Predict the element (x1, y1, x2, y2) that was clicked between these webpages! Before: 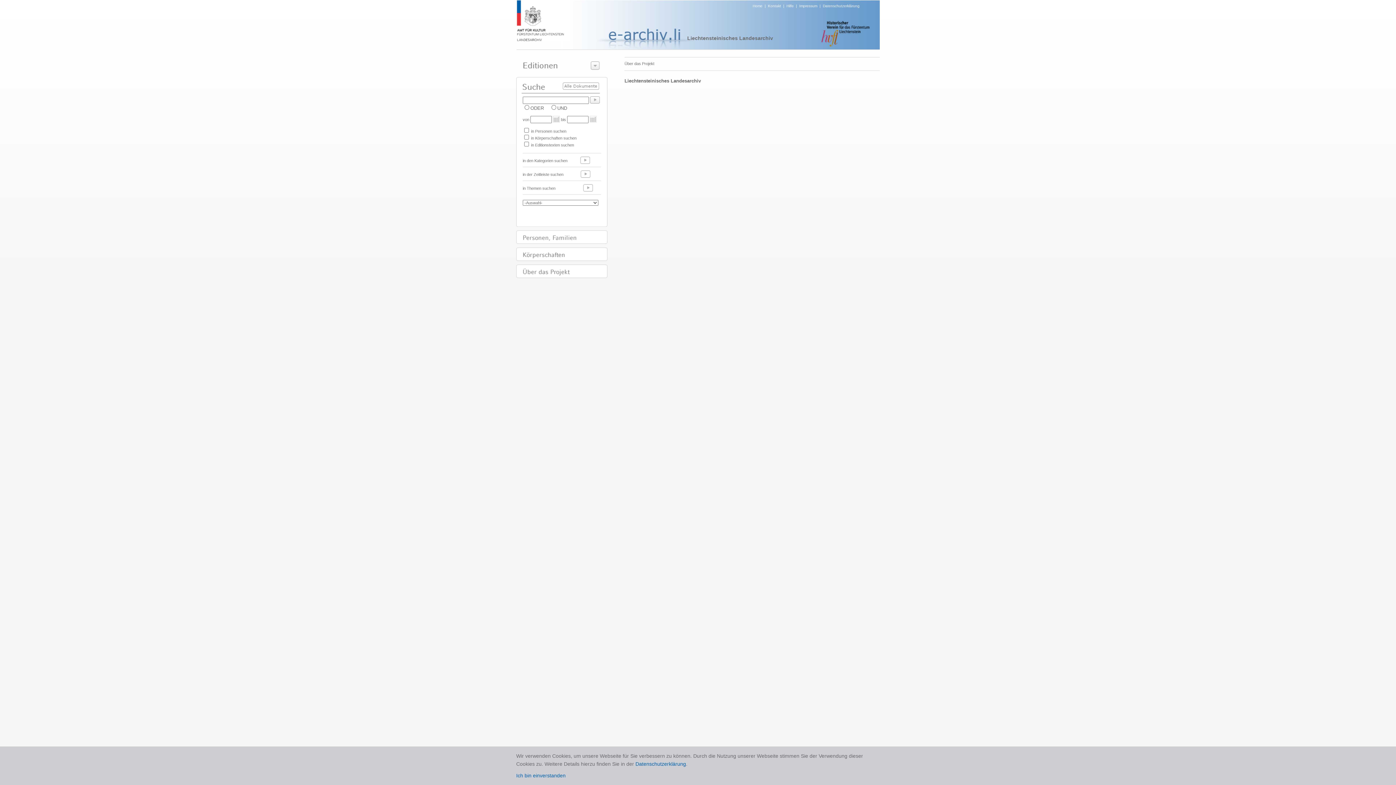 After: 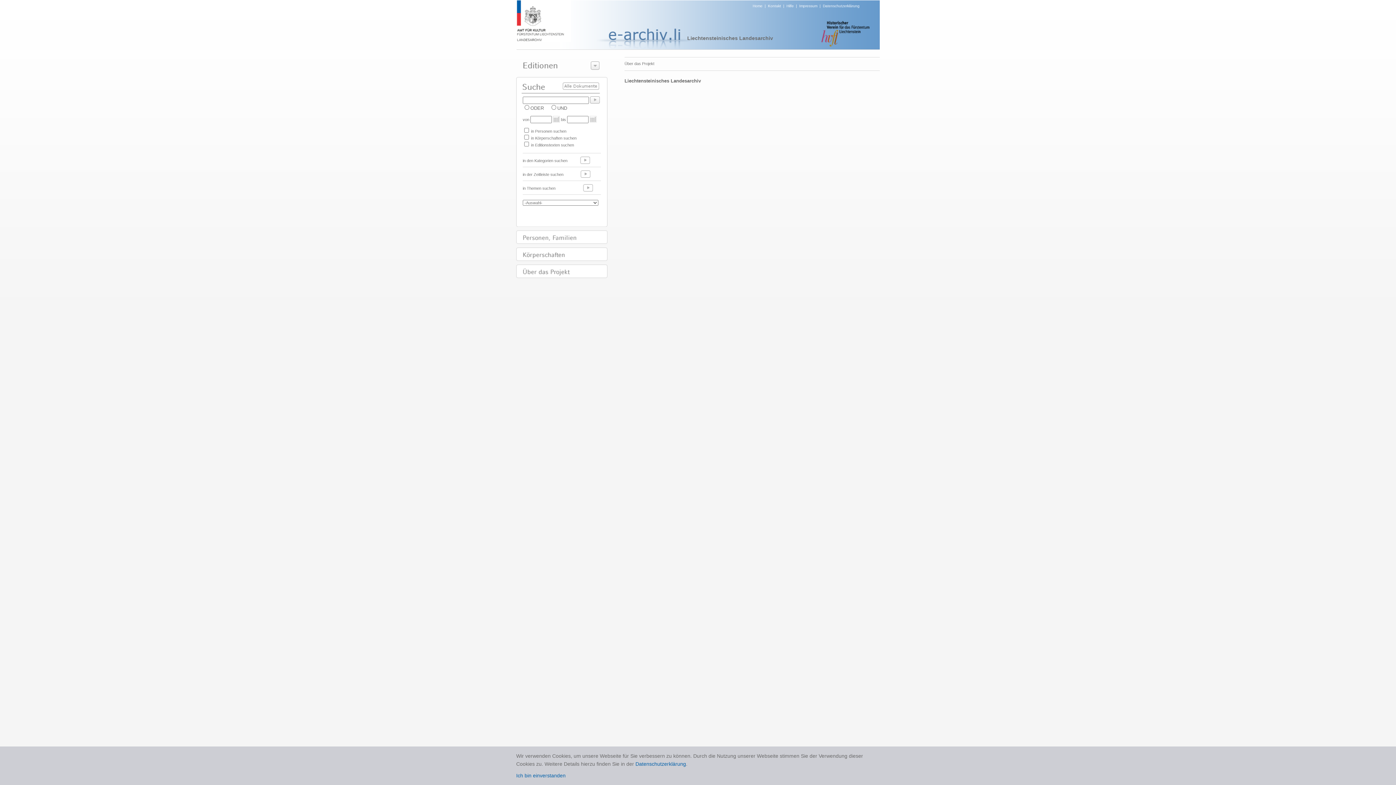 Action: bbox: (635, 761, 686, 767) label: Datenschutzerklärung